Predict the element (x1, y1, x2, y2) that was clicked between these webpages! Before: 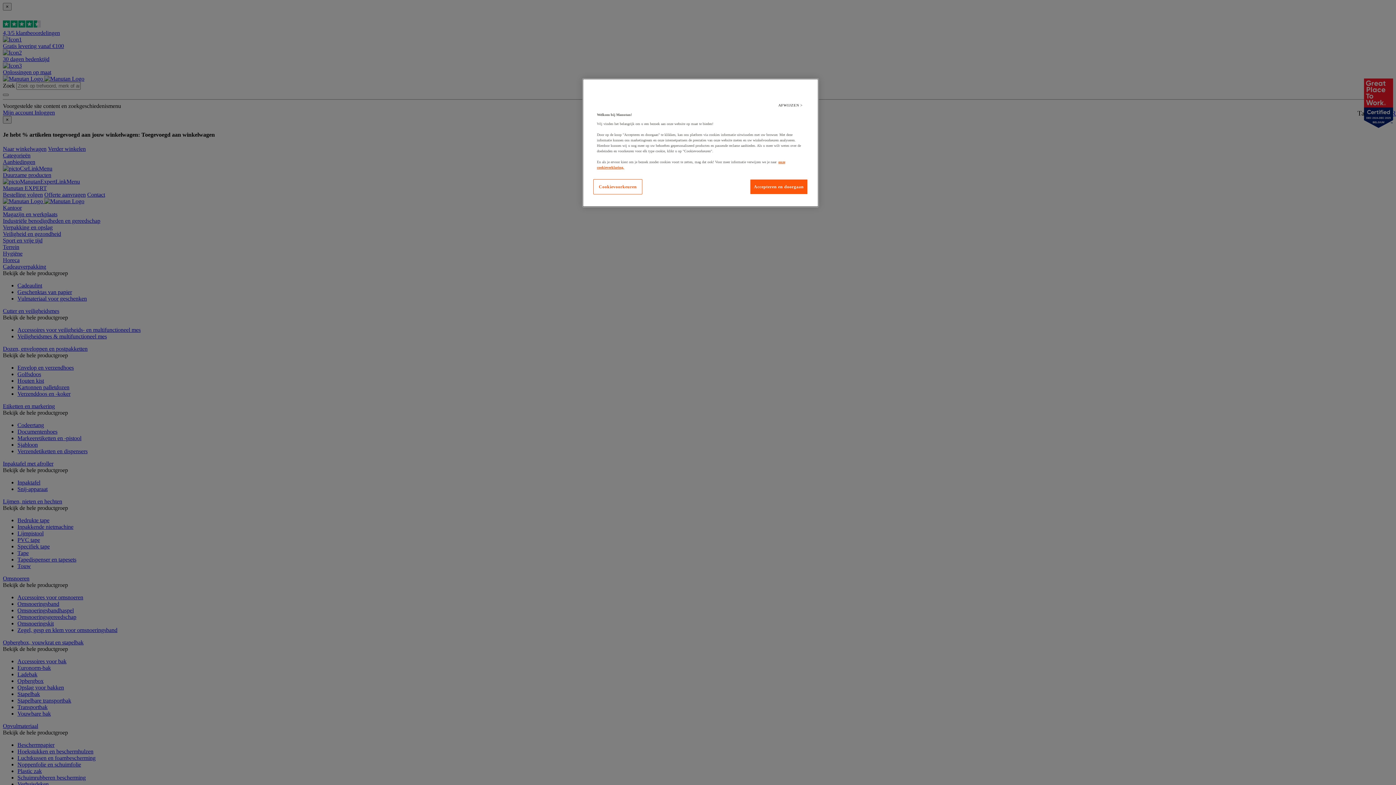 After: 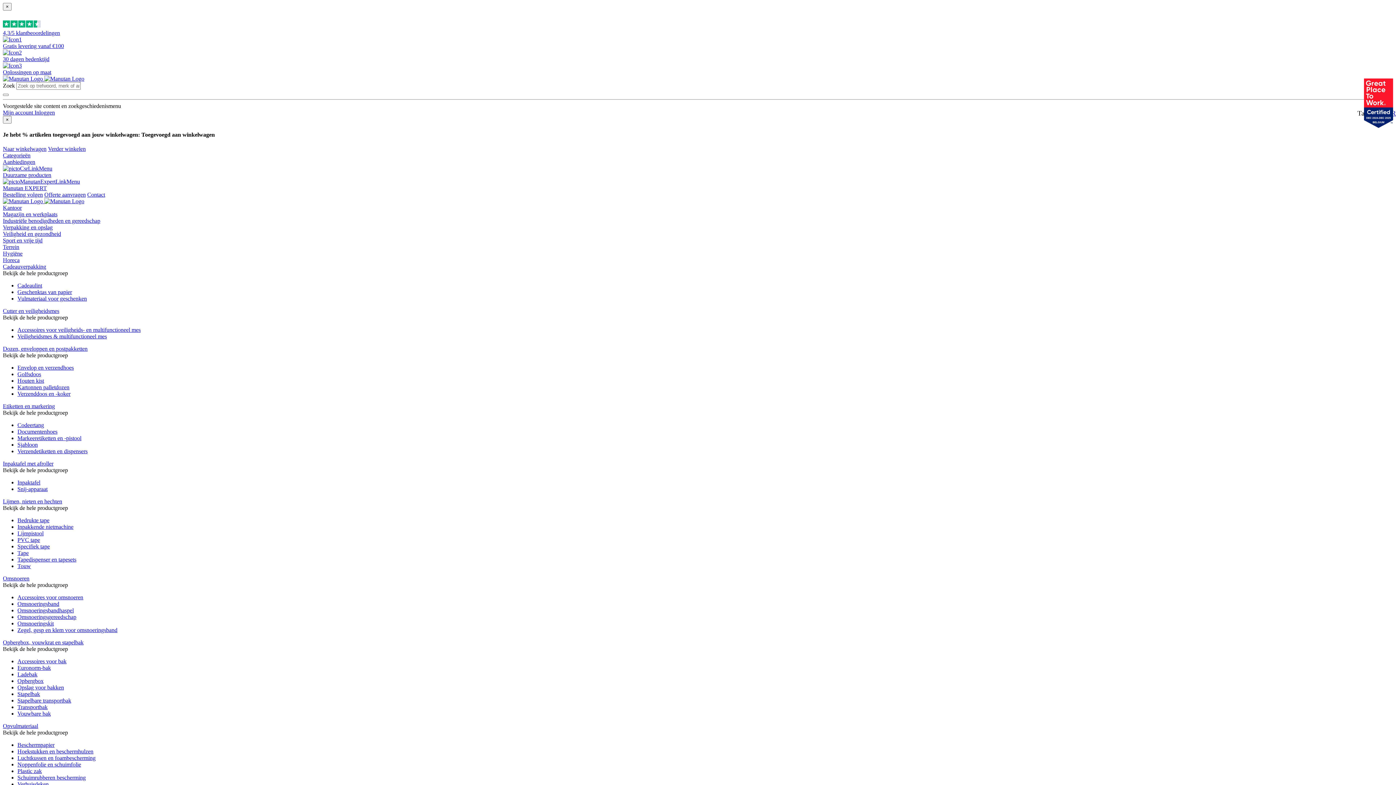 Action: bbox: (766, 98, 815, 112) label: AFWIJZEN >